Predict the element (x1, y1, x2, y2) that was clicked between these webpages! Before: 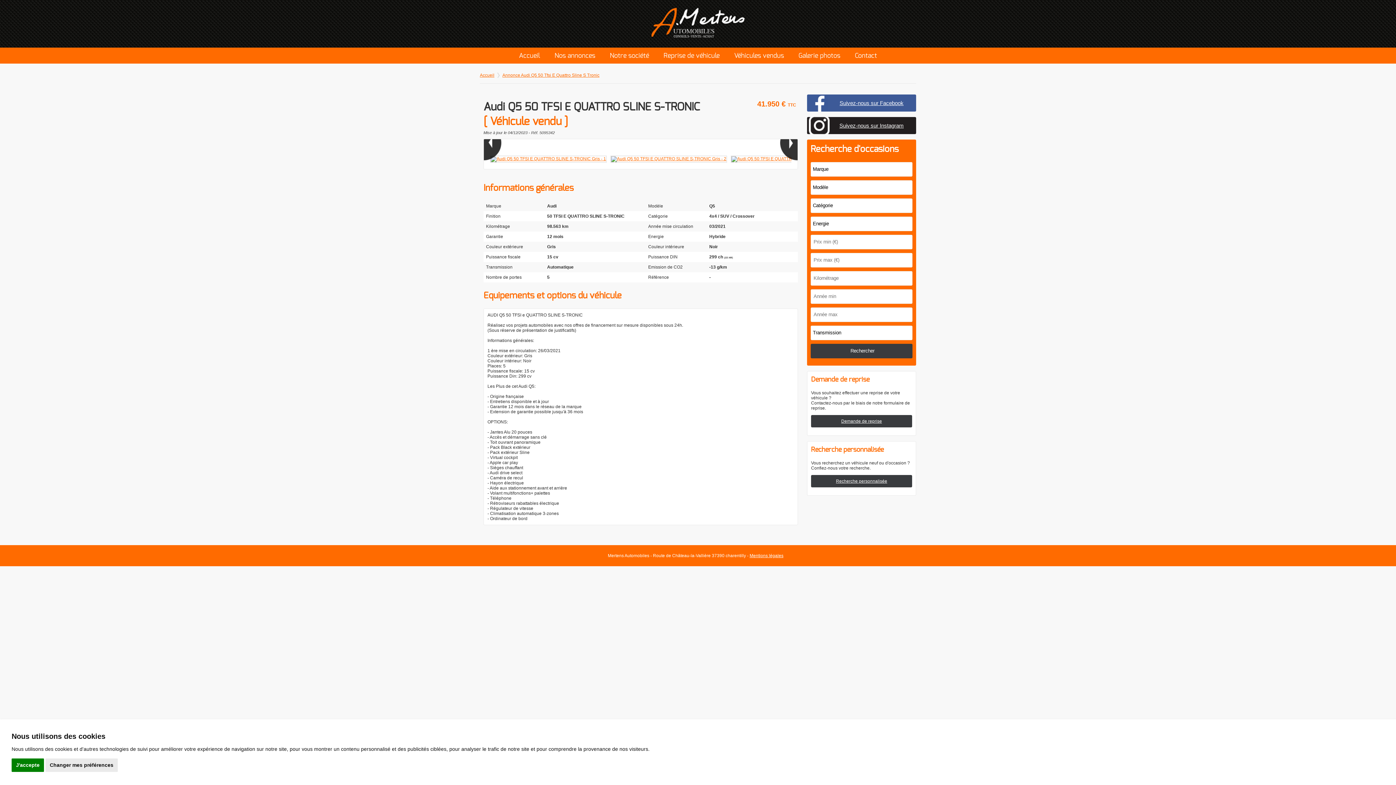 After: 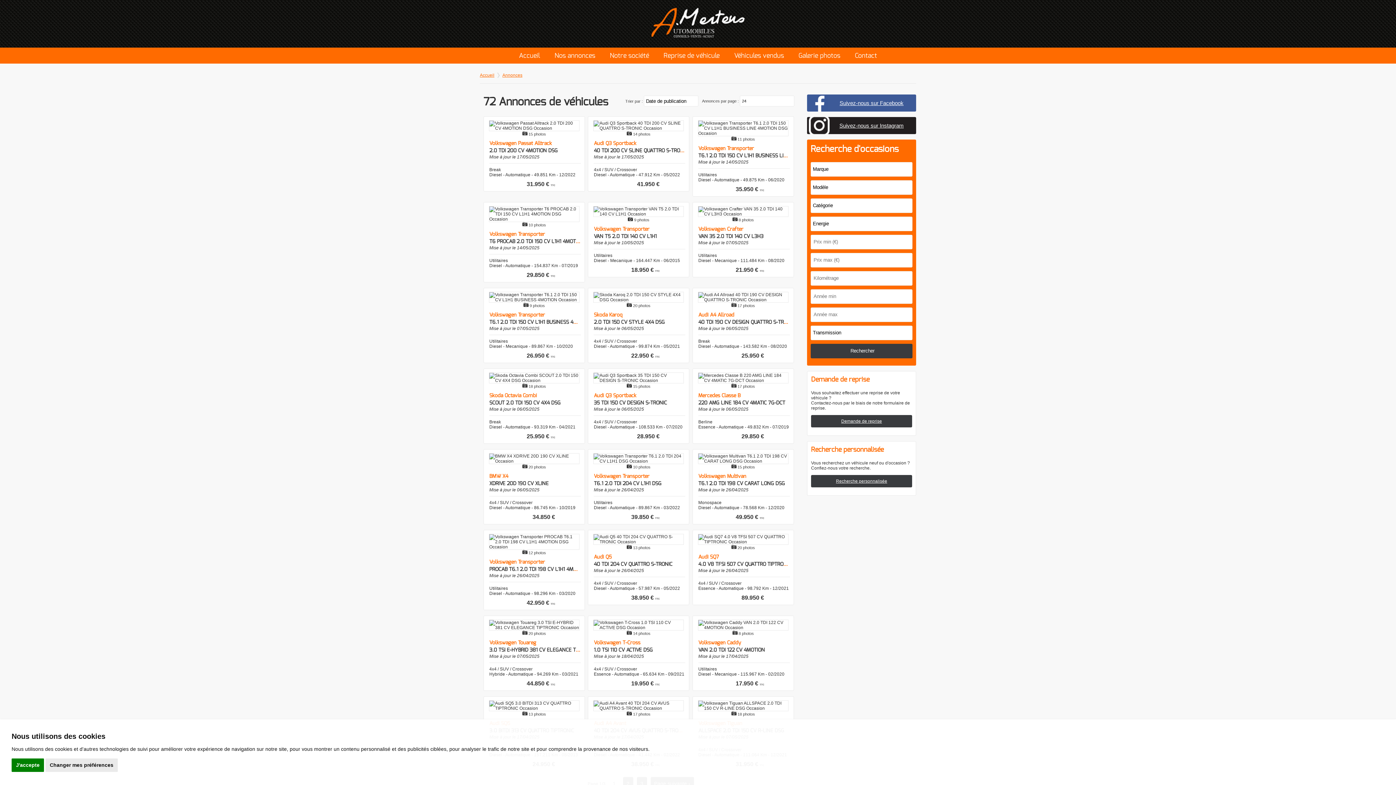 Action: label: Nos annonces bbox: (549, 47, 600, 63)